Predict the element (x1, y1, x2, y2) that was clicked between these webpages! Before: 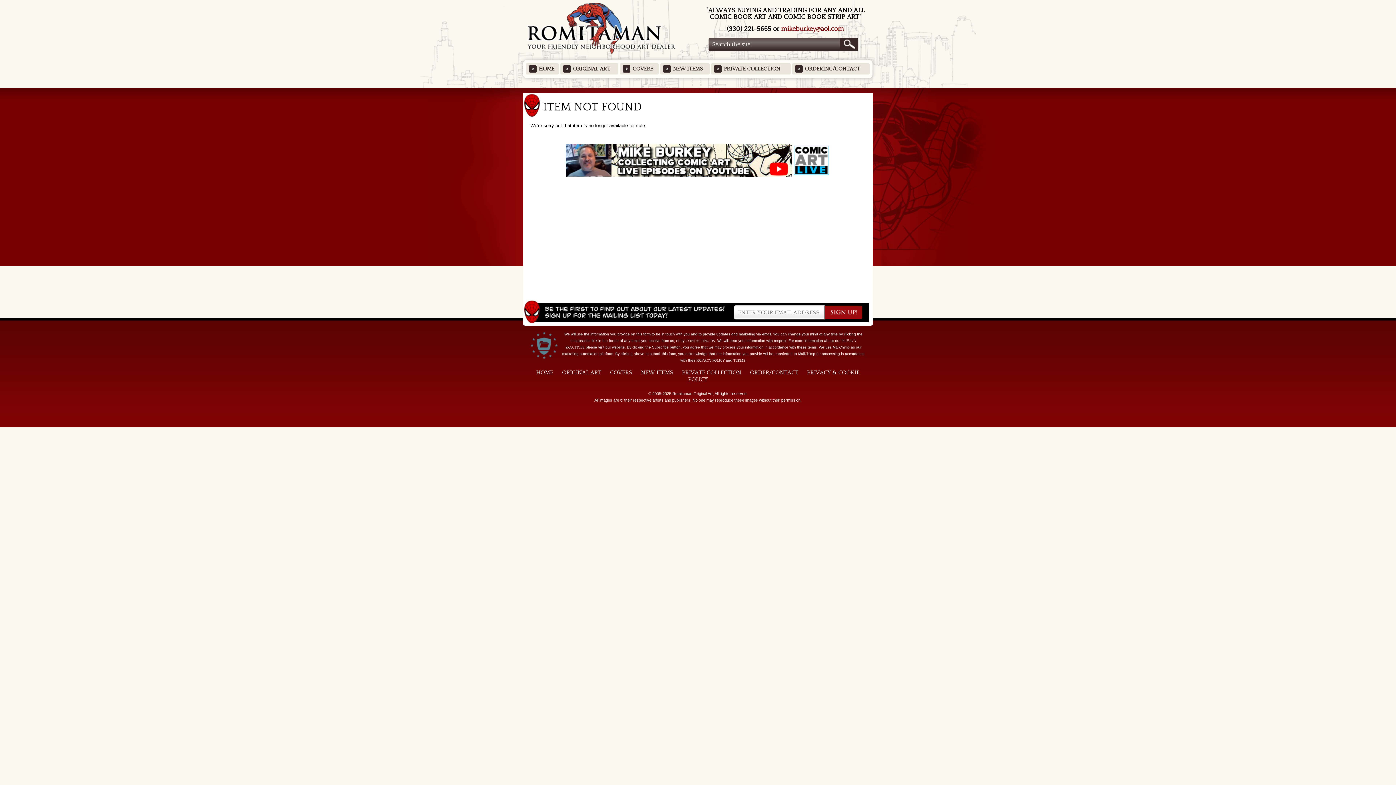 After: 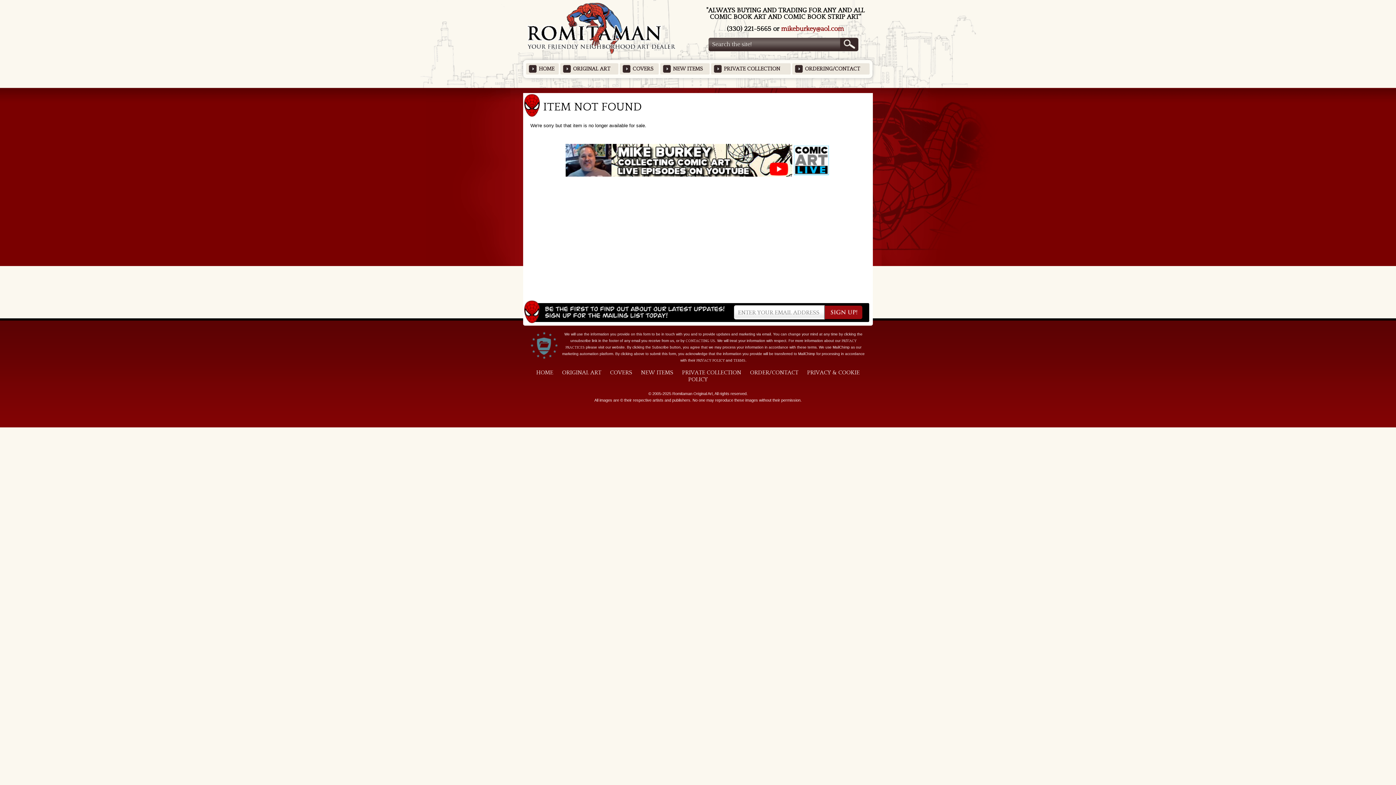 Action: bbox: (565, 172, 830, 177)